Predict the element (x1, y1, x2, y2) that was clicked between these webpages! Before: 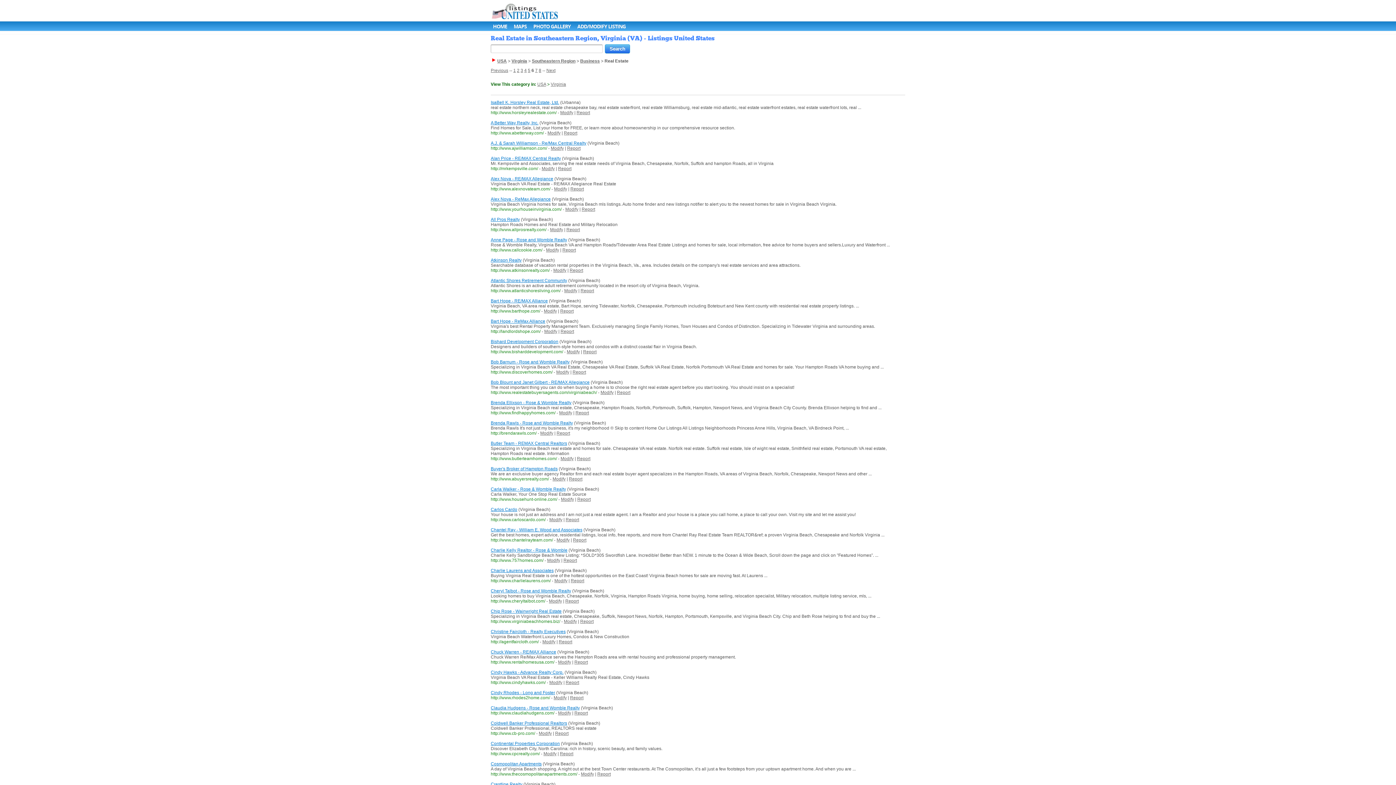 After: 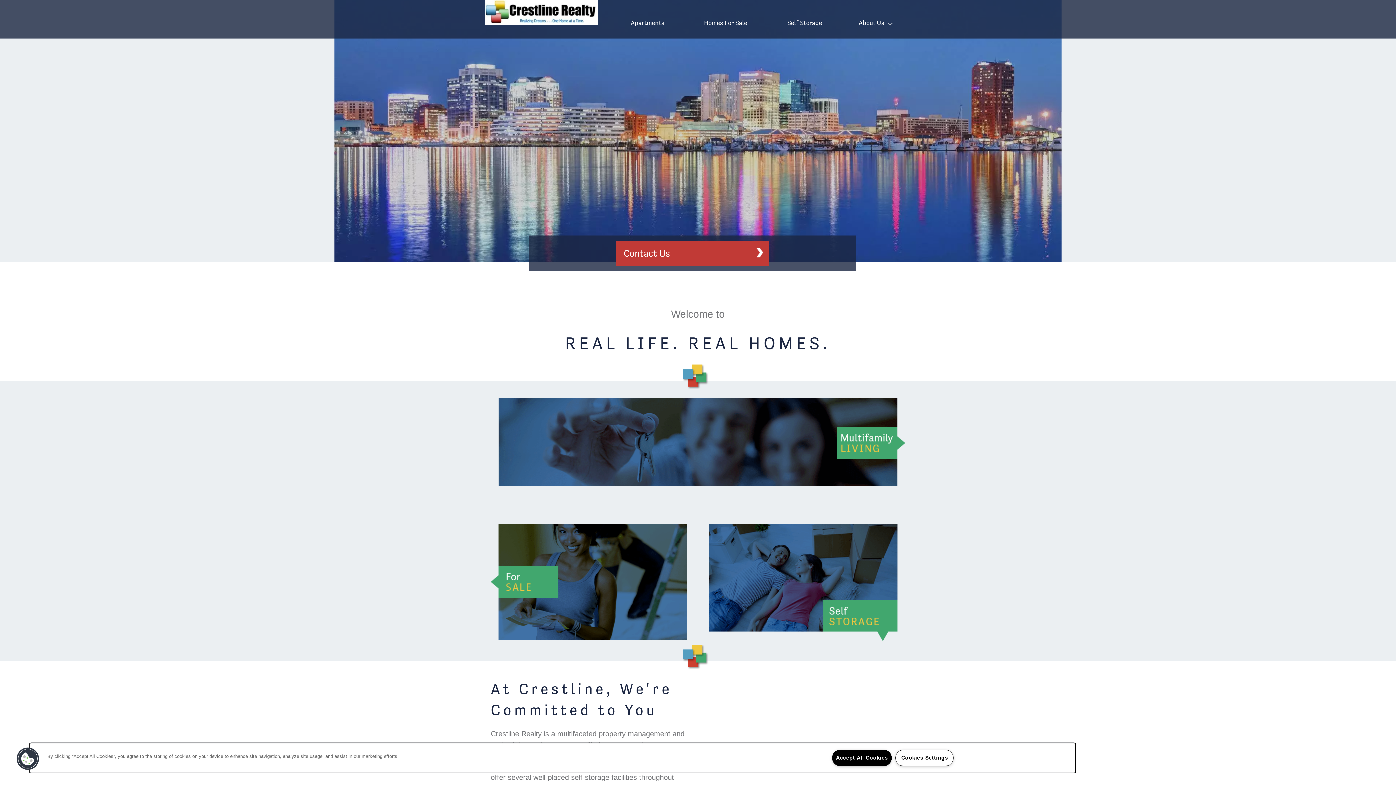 Action: label: Crestline Realty bbox: (490, 782, 522, 787)